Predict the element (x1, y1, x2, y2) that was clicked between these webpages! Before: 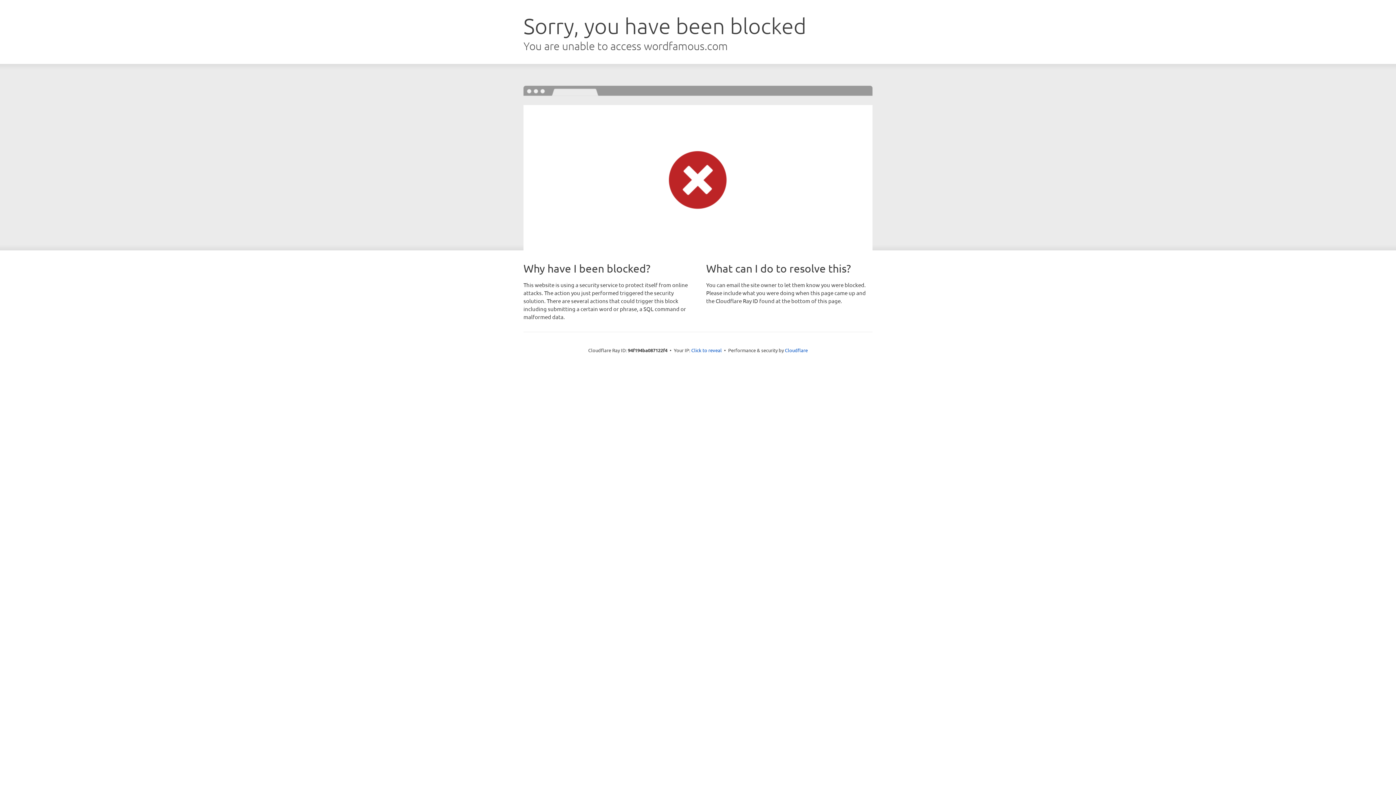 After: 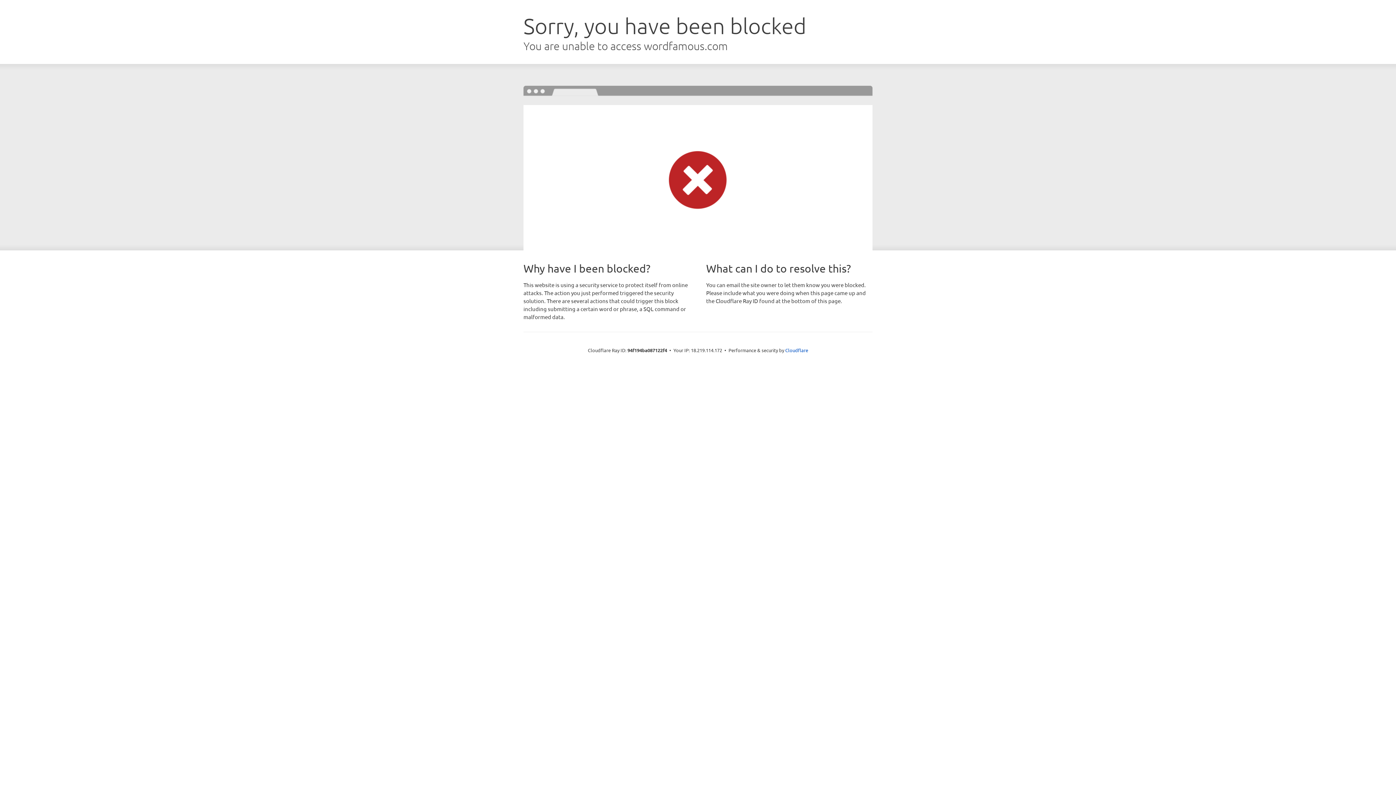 Action: bbox: (691, 346, 722, 353) label: Click to reveal